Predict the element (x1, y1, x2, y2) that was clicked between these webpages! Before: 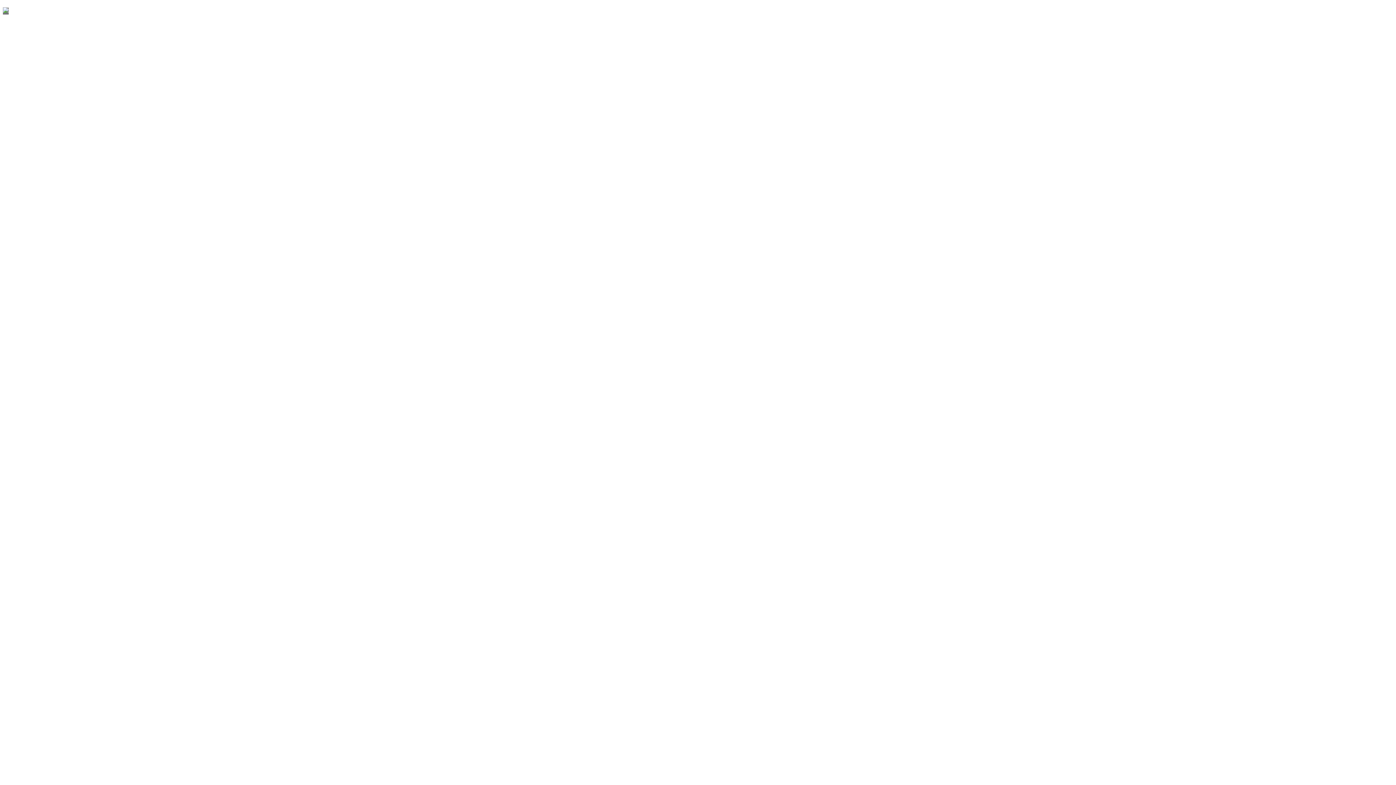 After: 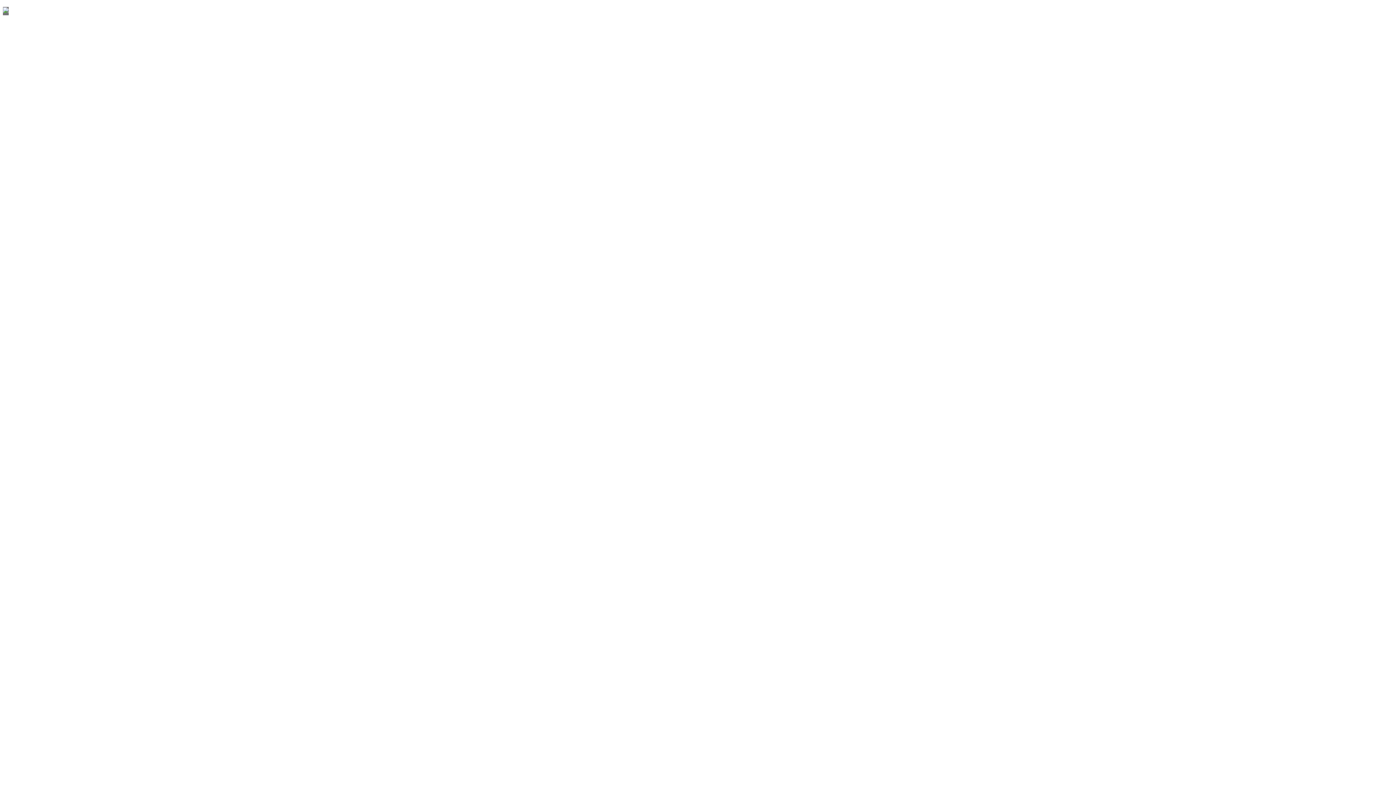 Action: bbox: (2, 7, 8, 14)